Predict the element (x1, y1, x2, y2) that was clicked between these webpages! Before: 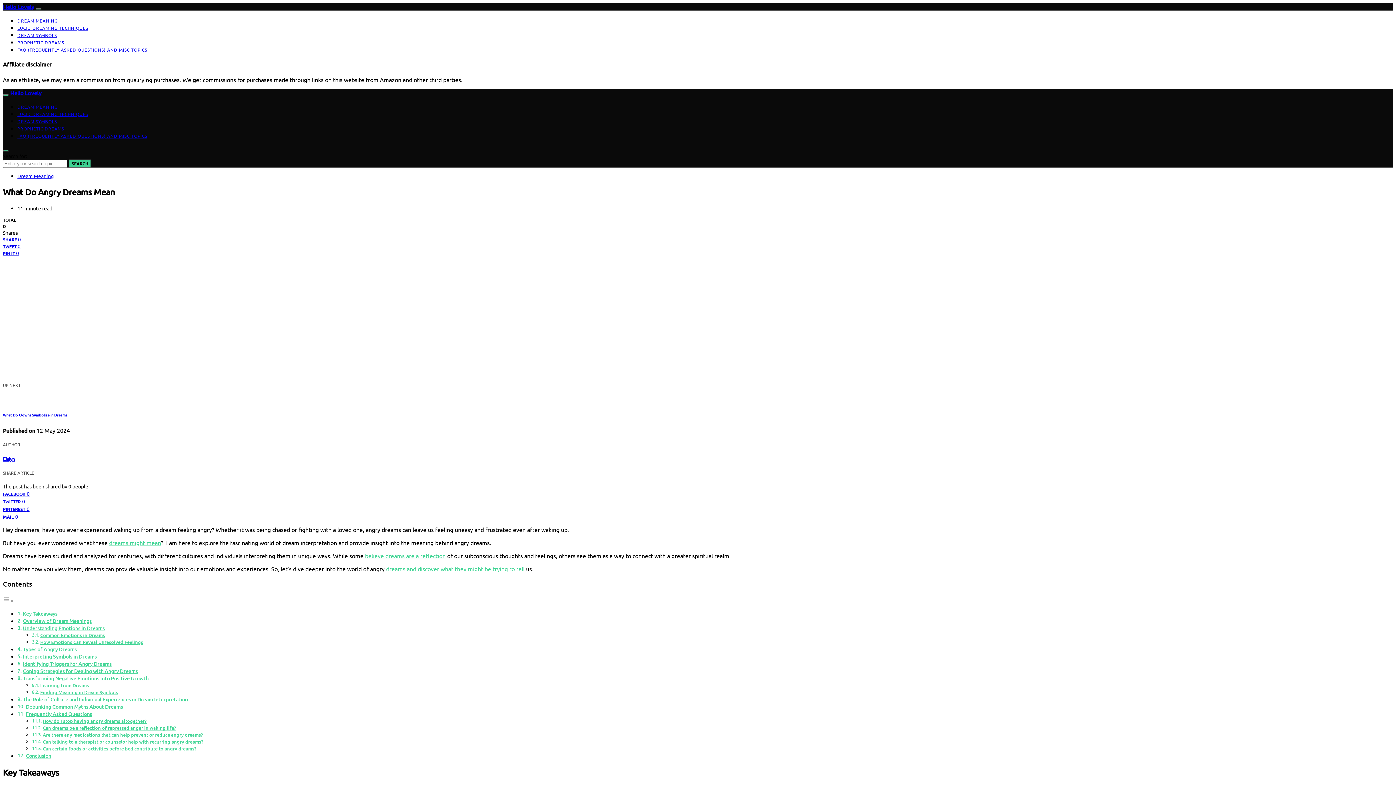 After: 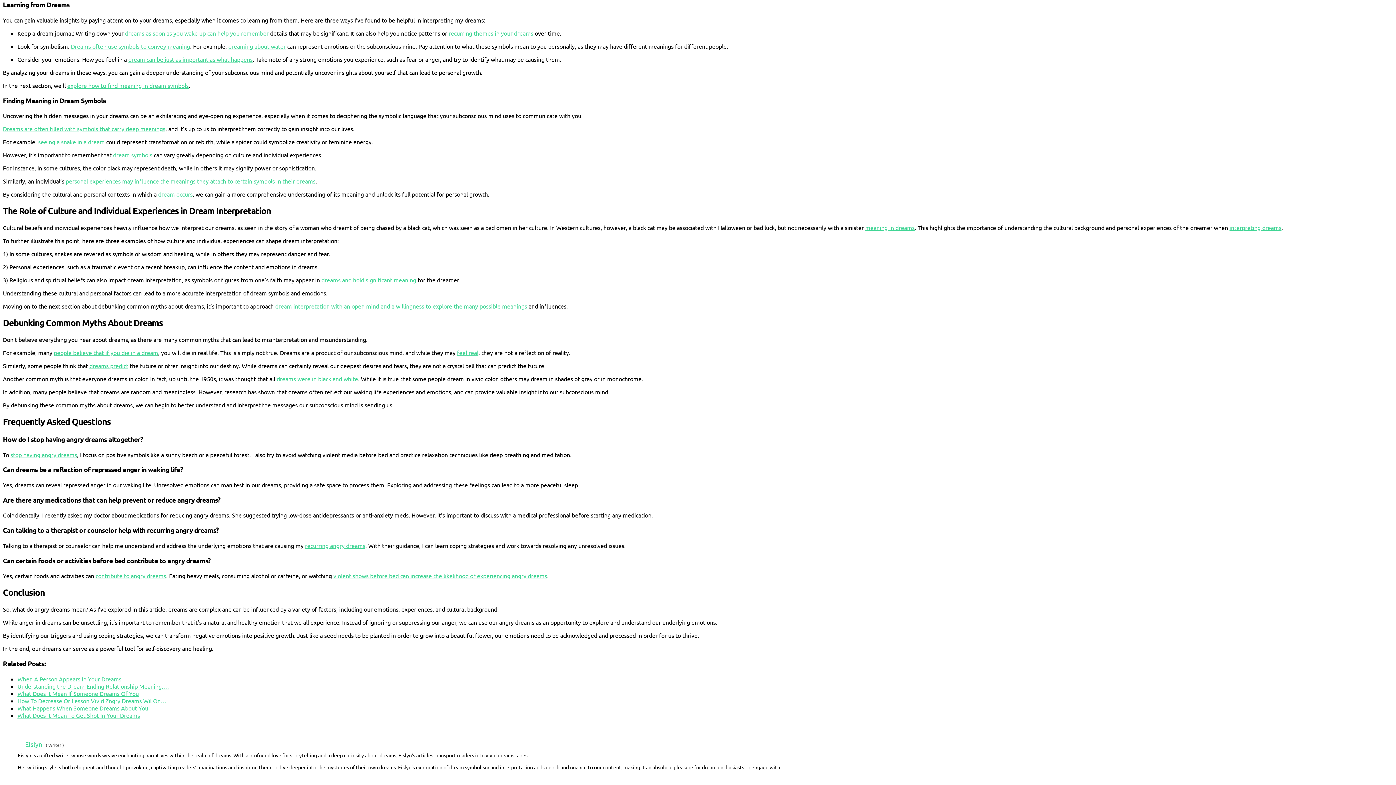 Action: label: Learning from Dreams bbox: (40, 682, 88, 689)